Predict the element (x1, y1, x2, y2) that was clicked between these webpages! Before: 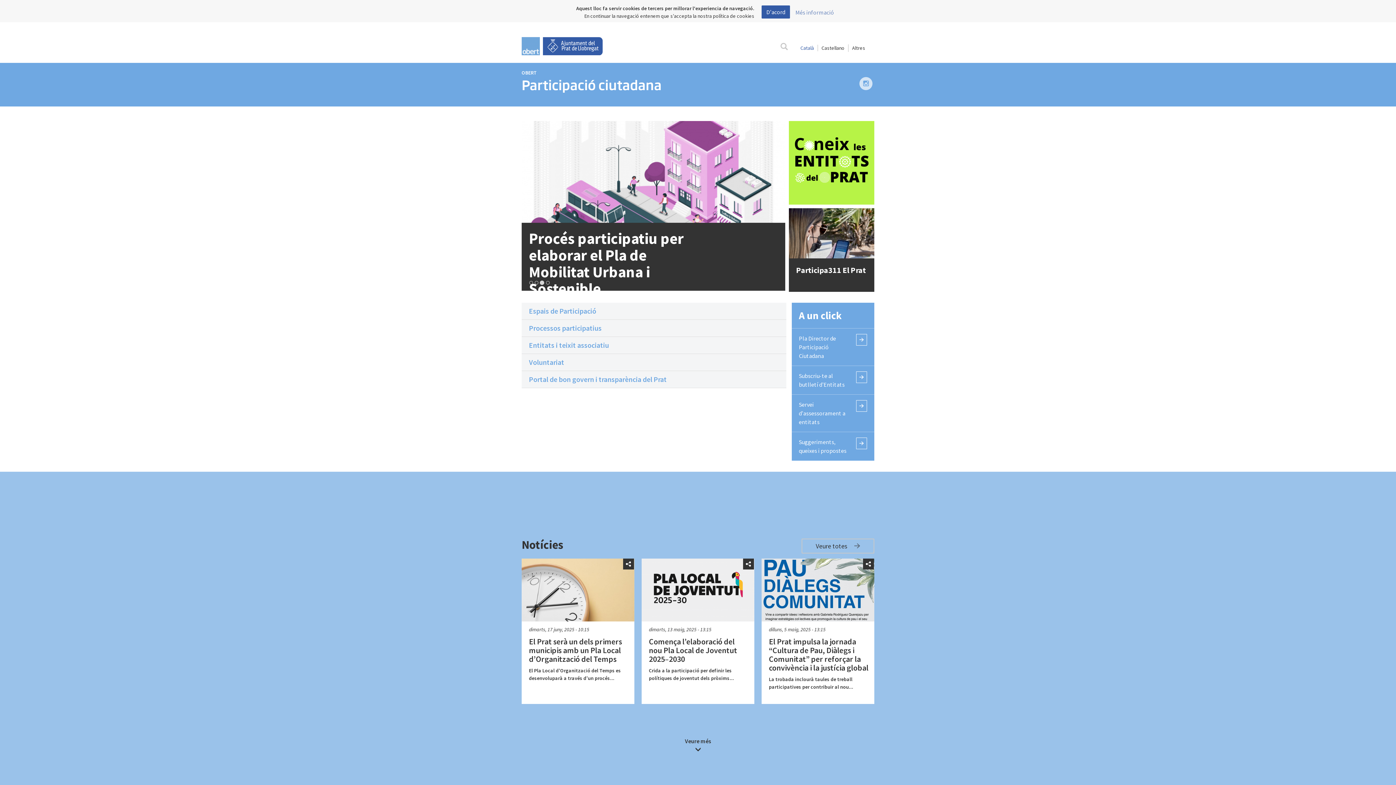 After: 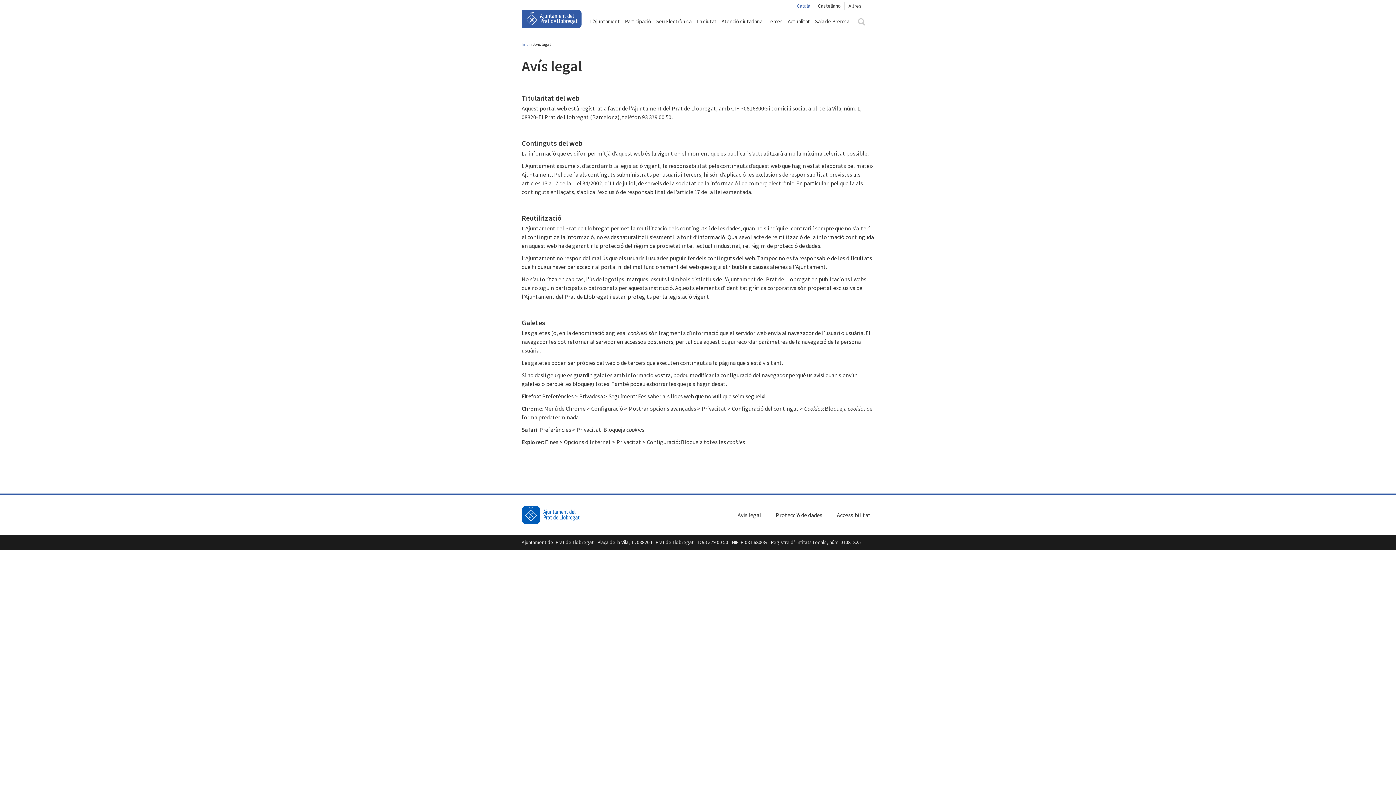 Action: bbox: (790, 8, 834, 16) label: Més informació